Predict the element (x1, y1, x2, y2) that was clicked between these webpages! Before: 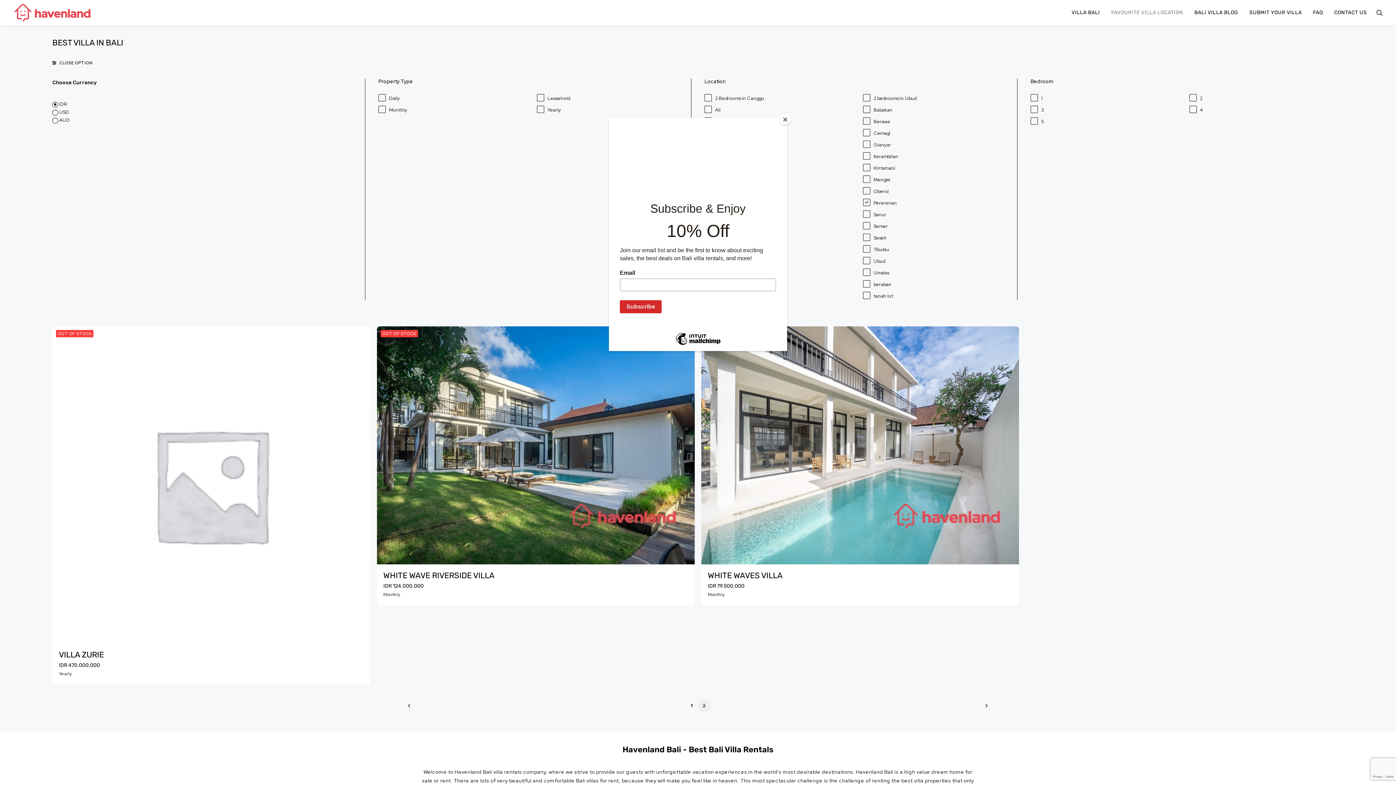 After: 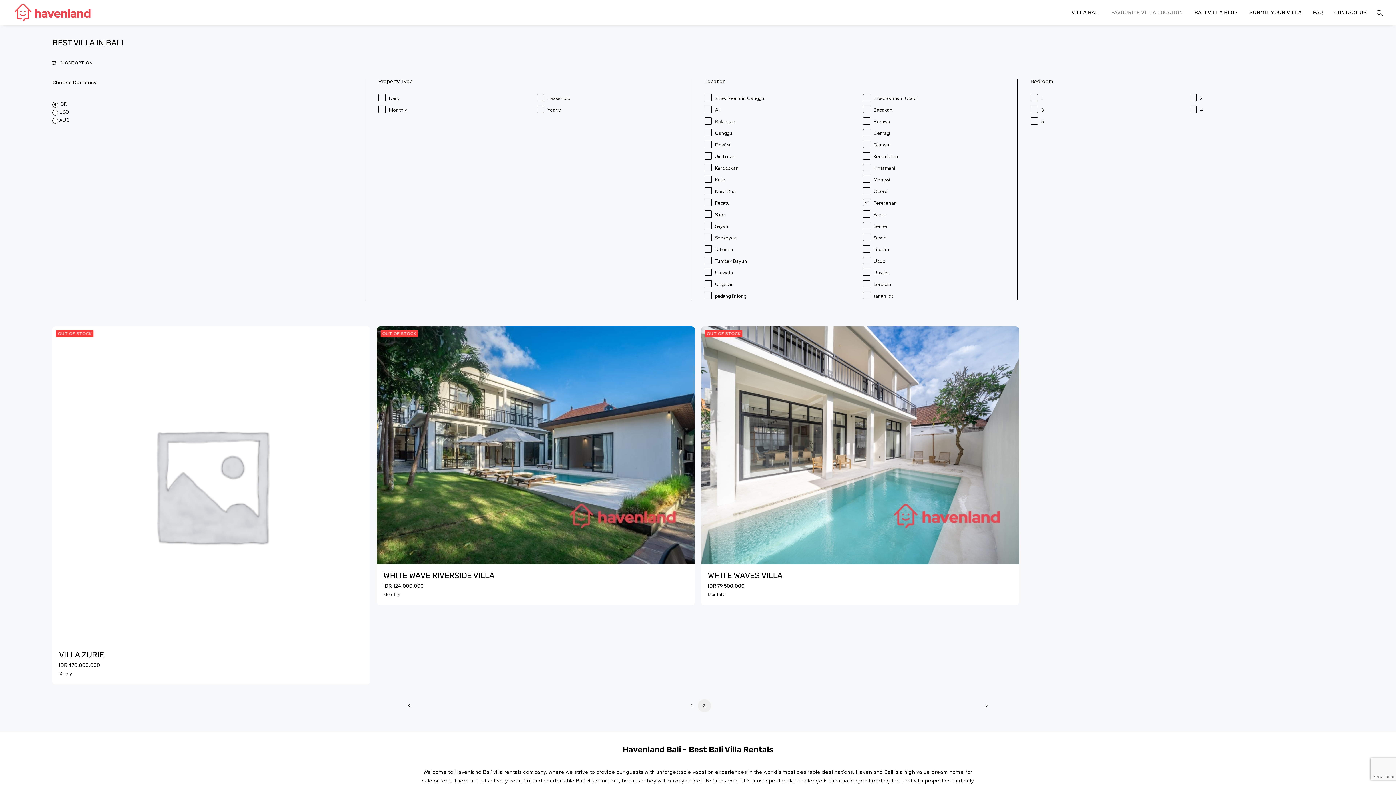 Action: label: Close bbox: (780, 114, 790, 125)